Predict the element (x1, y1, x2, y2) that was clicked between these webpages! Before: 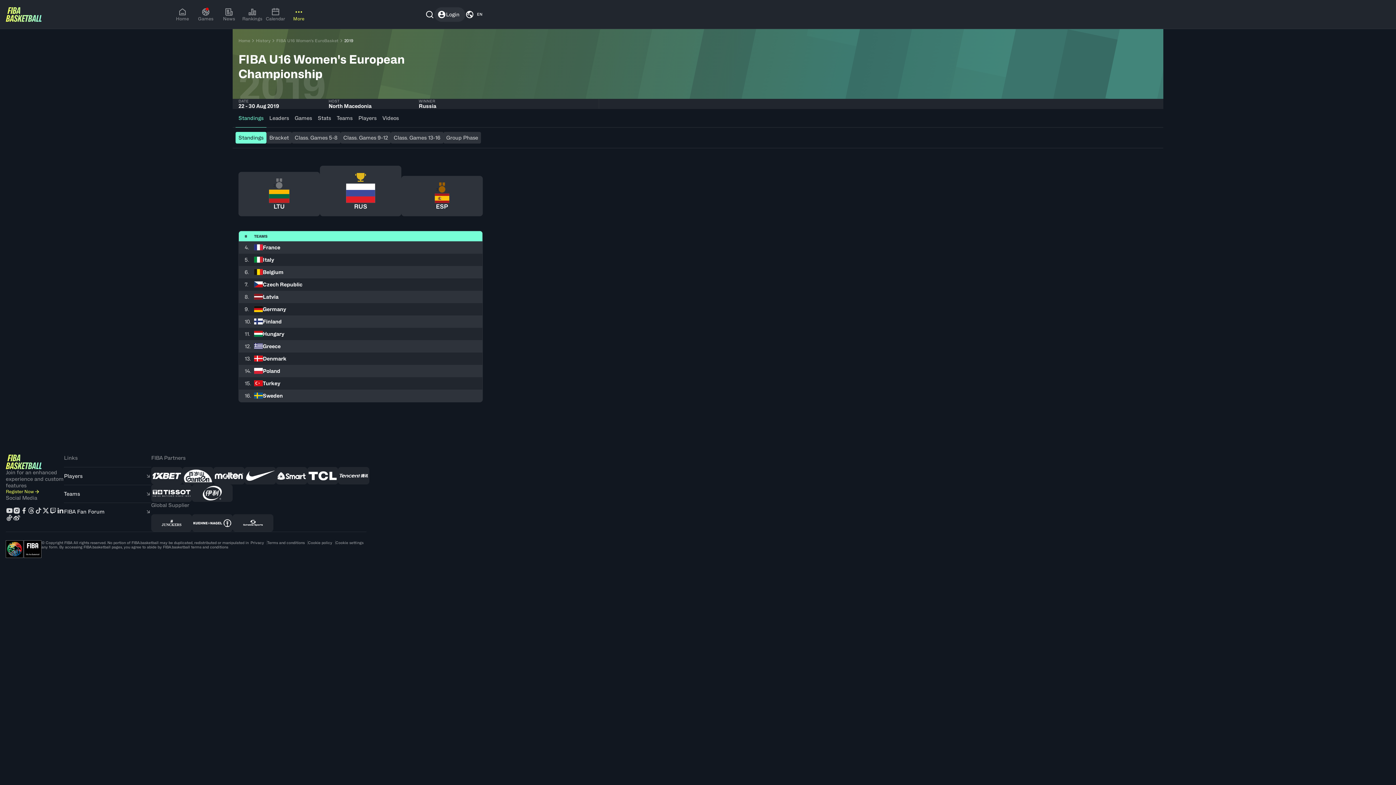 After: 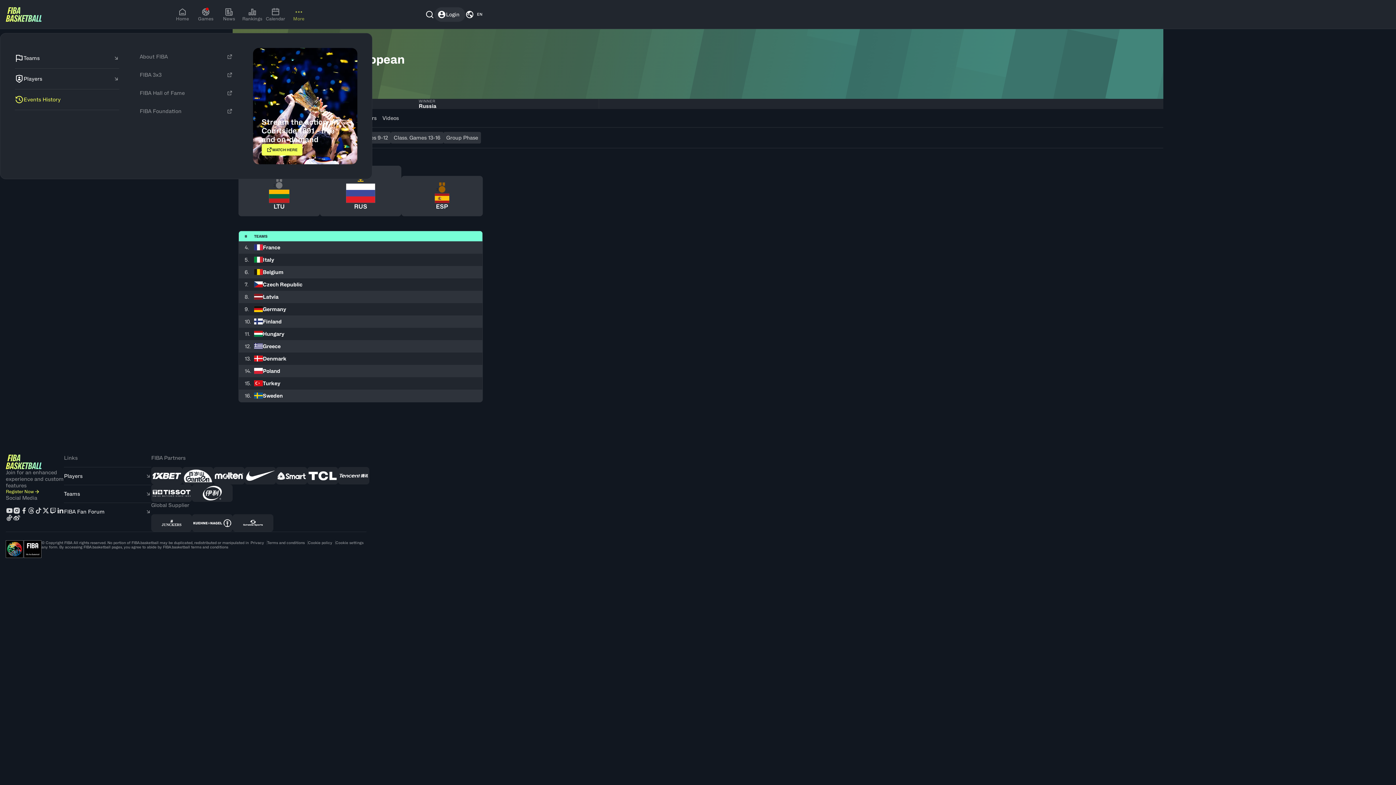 Action: bbox: (287, 7, 310, 21) label: More